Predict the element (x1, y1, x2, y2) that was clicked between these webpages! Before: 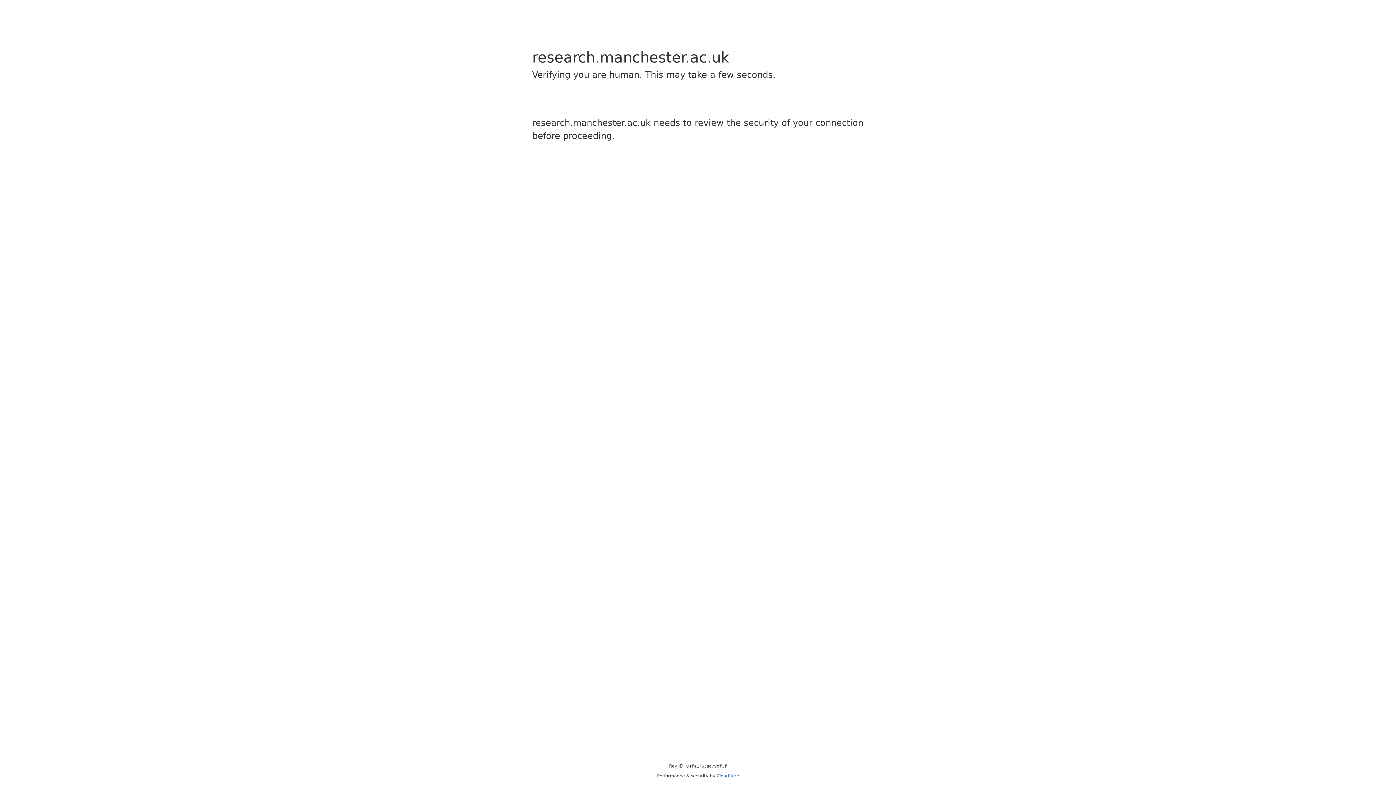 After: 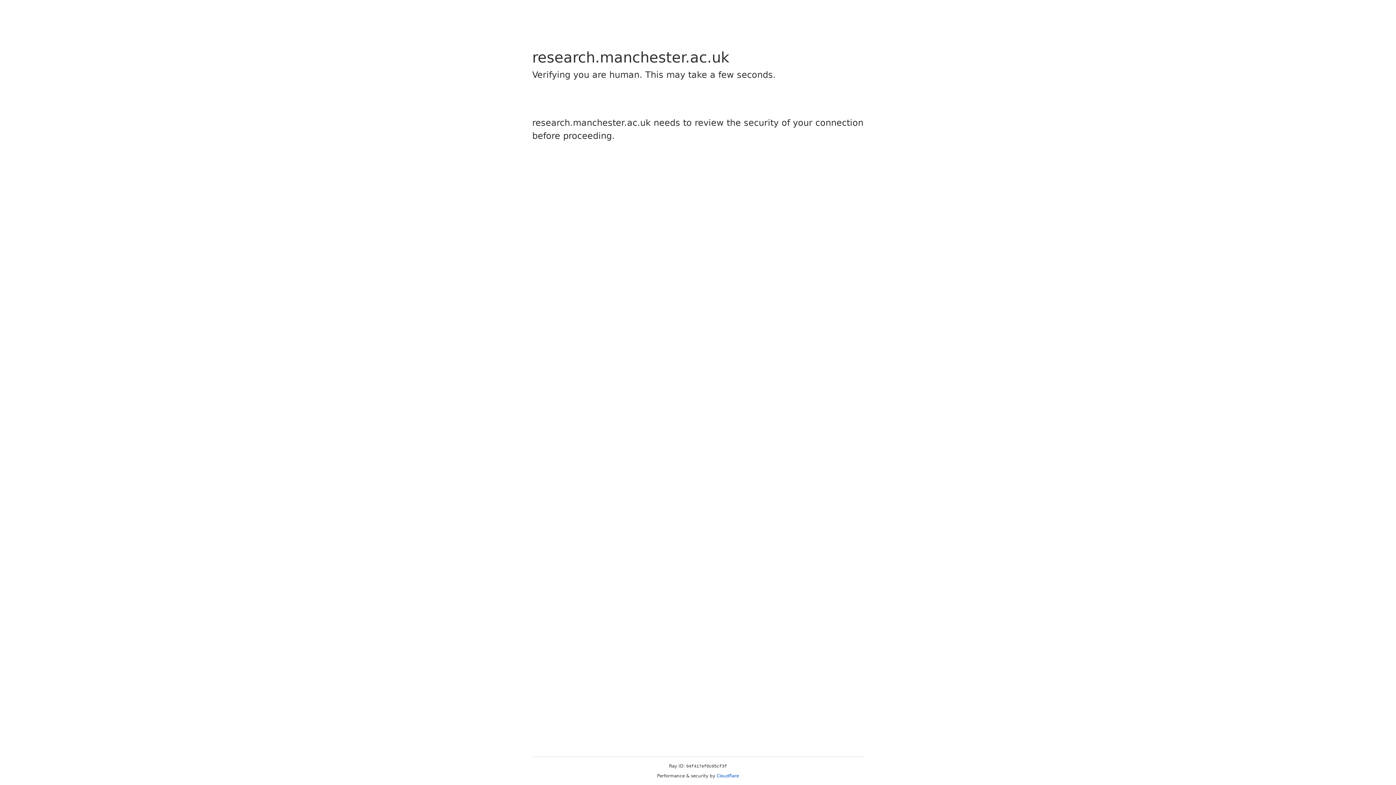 Action: label: Cloudflare bbox: (716, 773, 739, 778)